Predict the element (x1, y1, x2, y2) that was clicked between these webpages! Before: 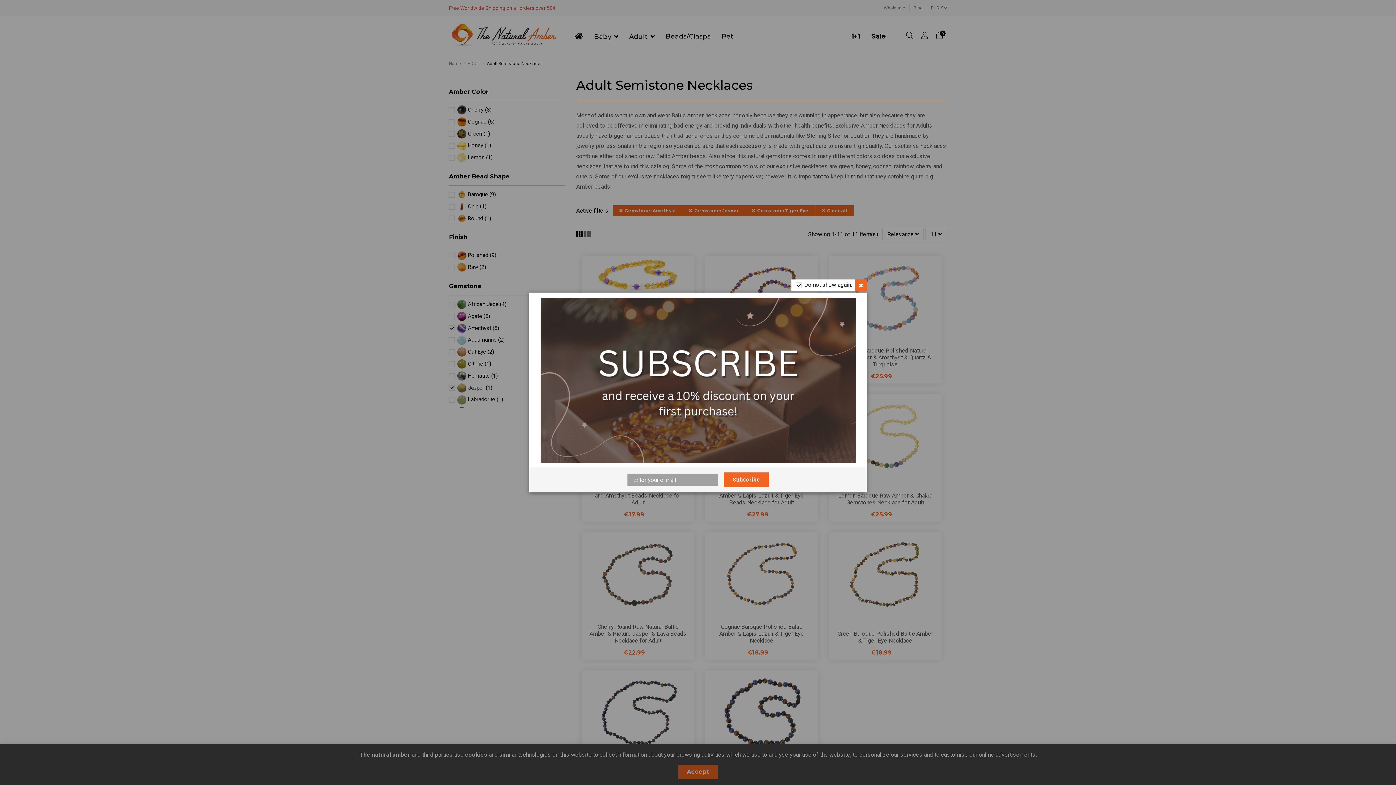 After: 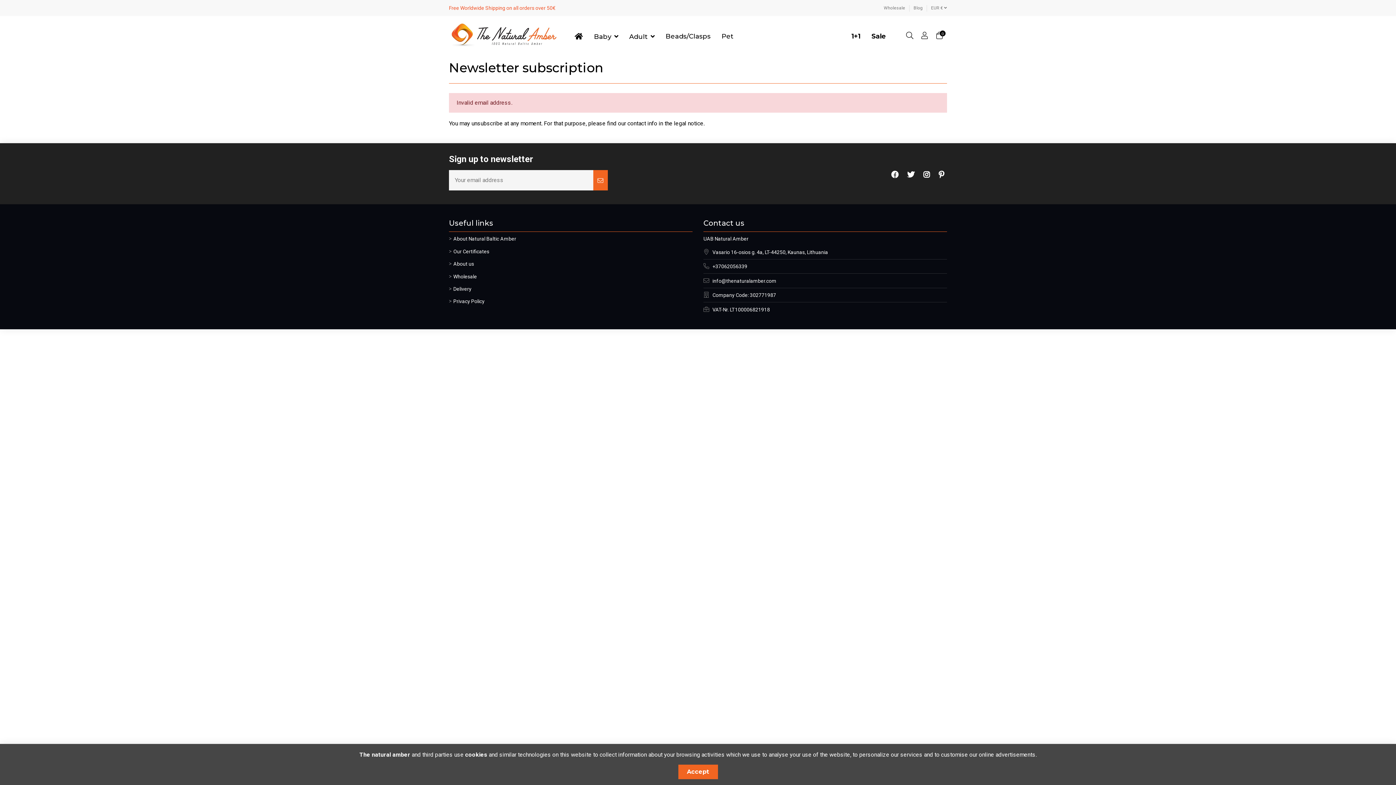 Action: bbox: (724, 472, 769, 487) label: Subscribe